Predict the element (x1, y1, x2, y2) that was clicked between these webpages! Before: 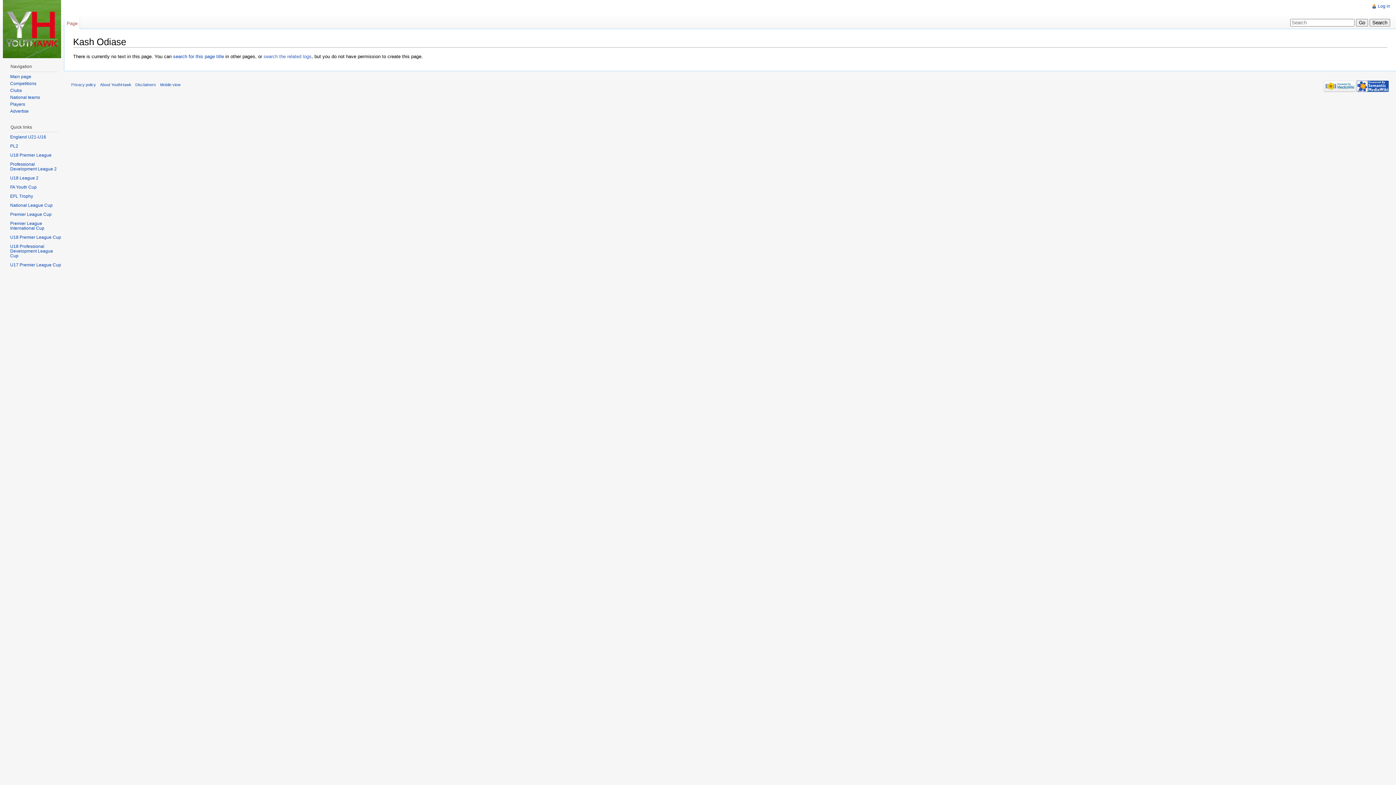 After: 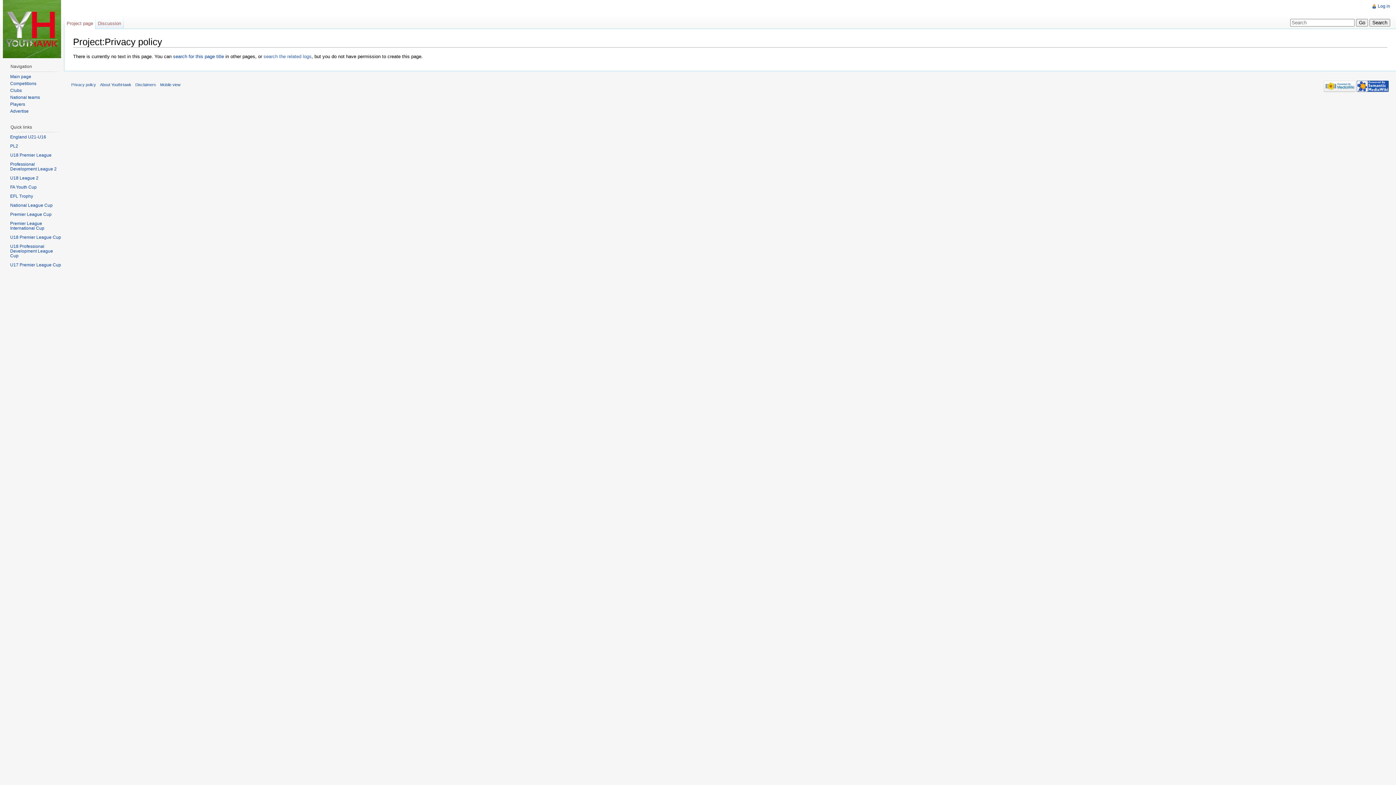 Action: label: Privacy policy bbox: (71, 82, 96, 86)